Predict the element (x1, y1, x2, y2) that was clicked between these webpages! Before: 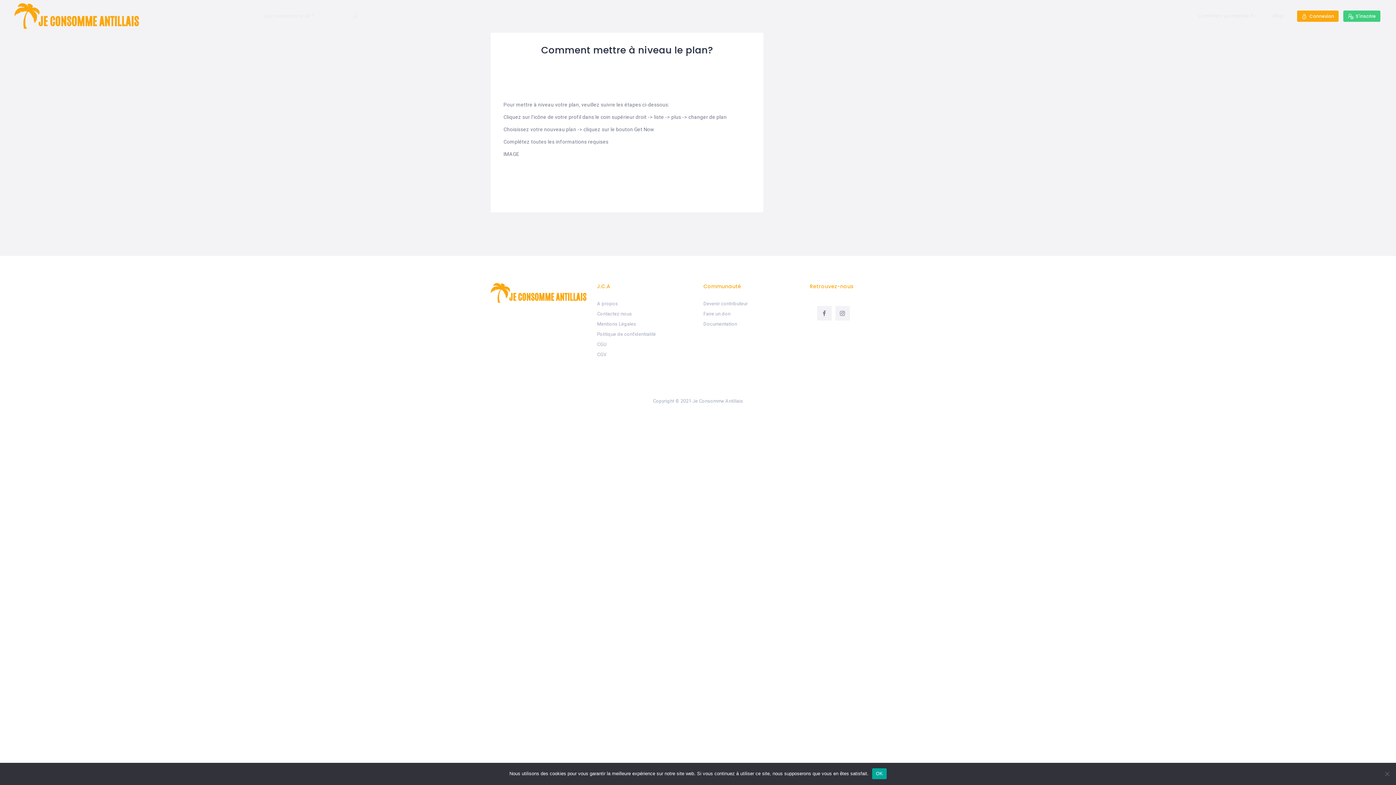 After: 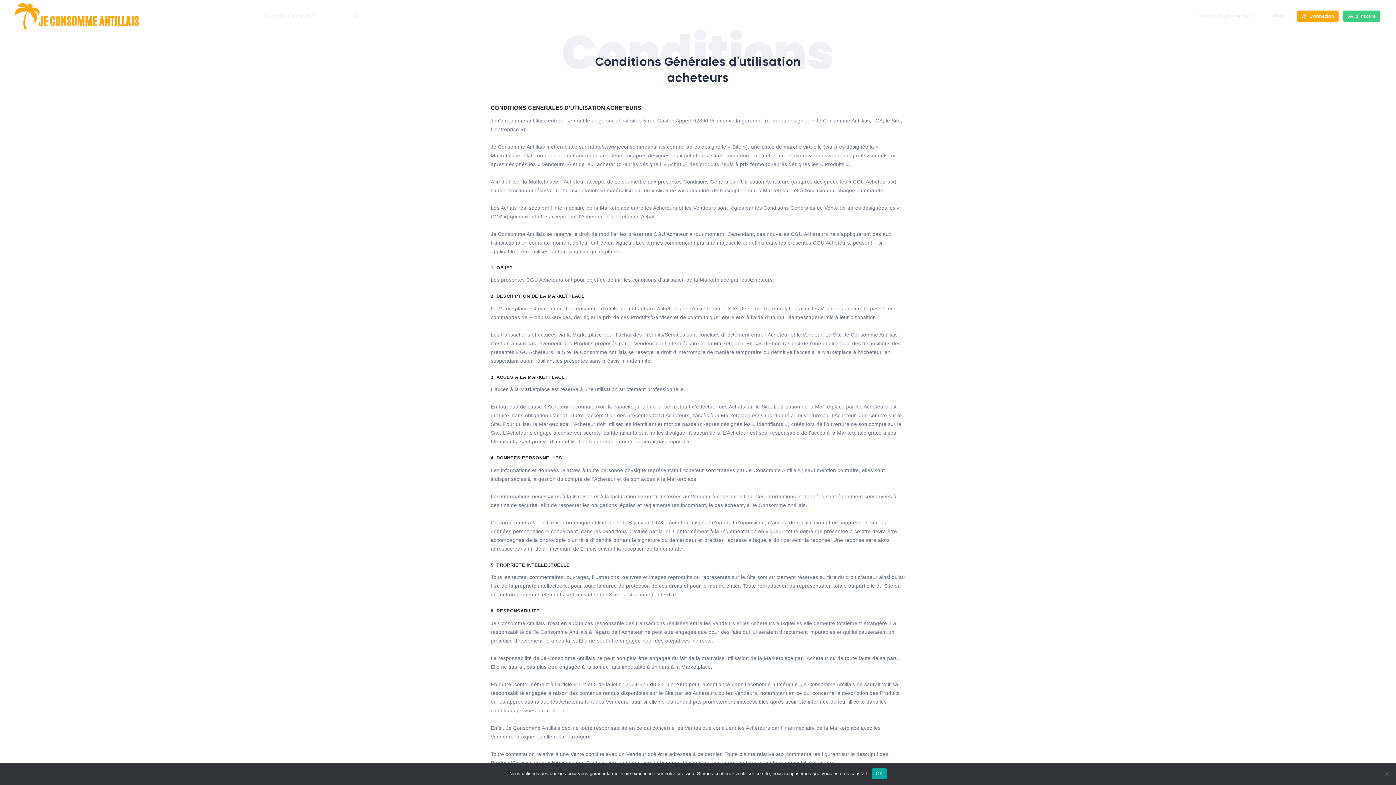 Action: label: CGU bbox: (597, 341, 607, 347)